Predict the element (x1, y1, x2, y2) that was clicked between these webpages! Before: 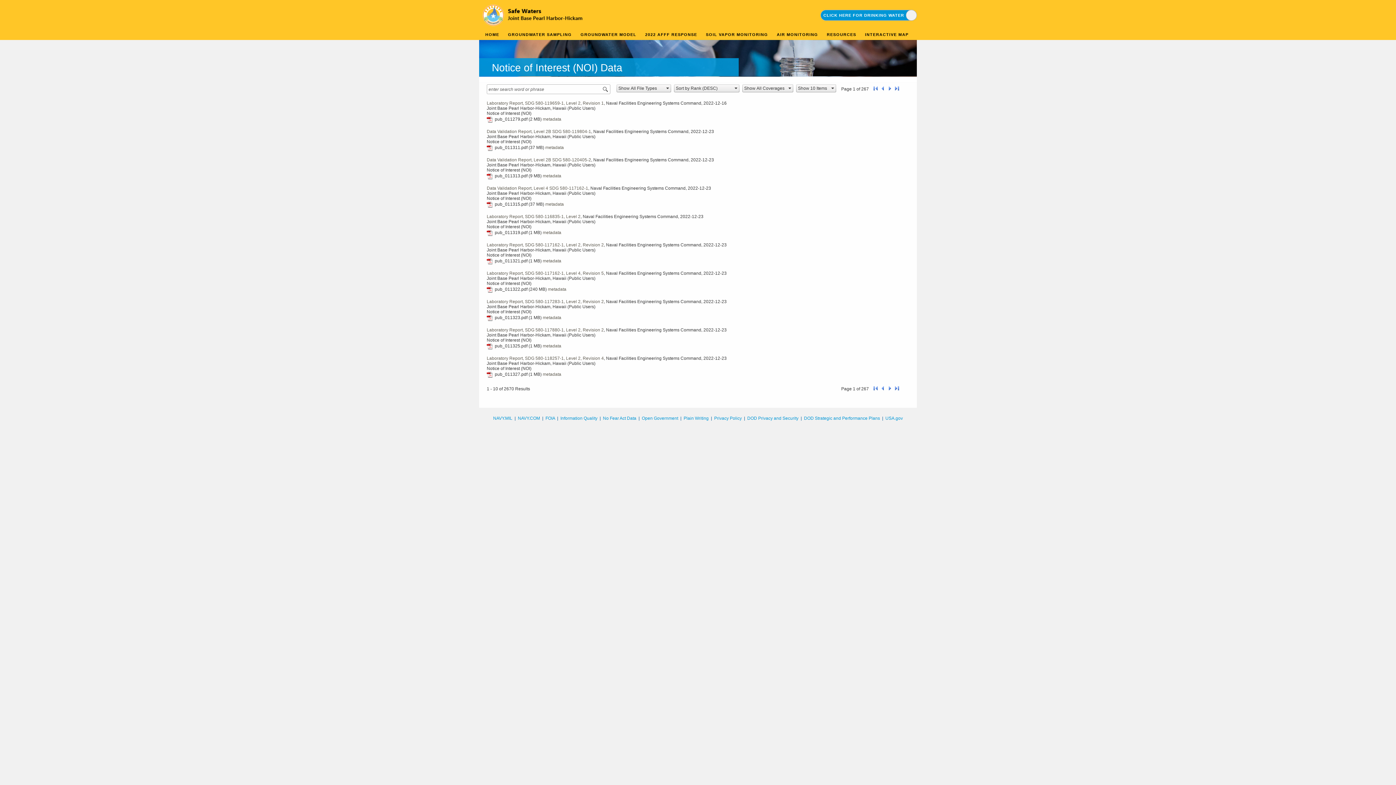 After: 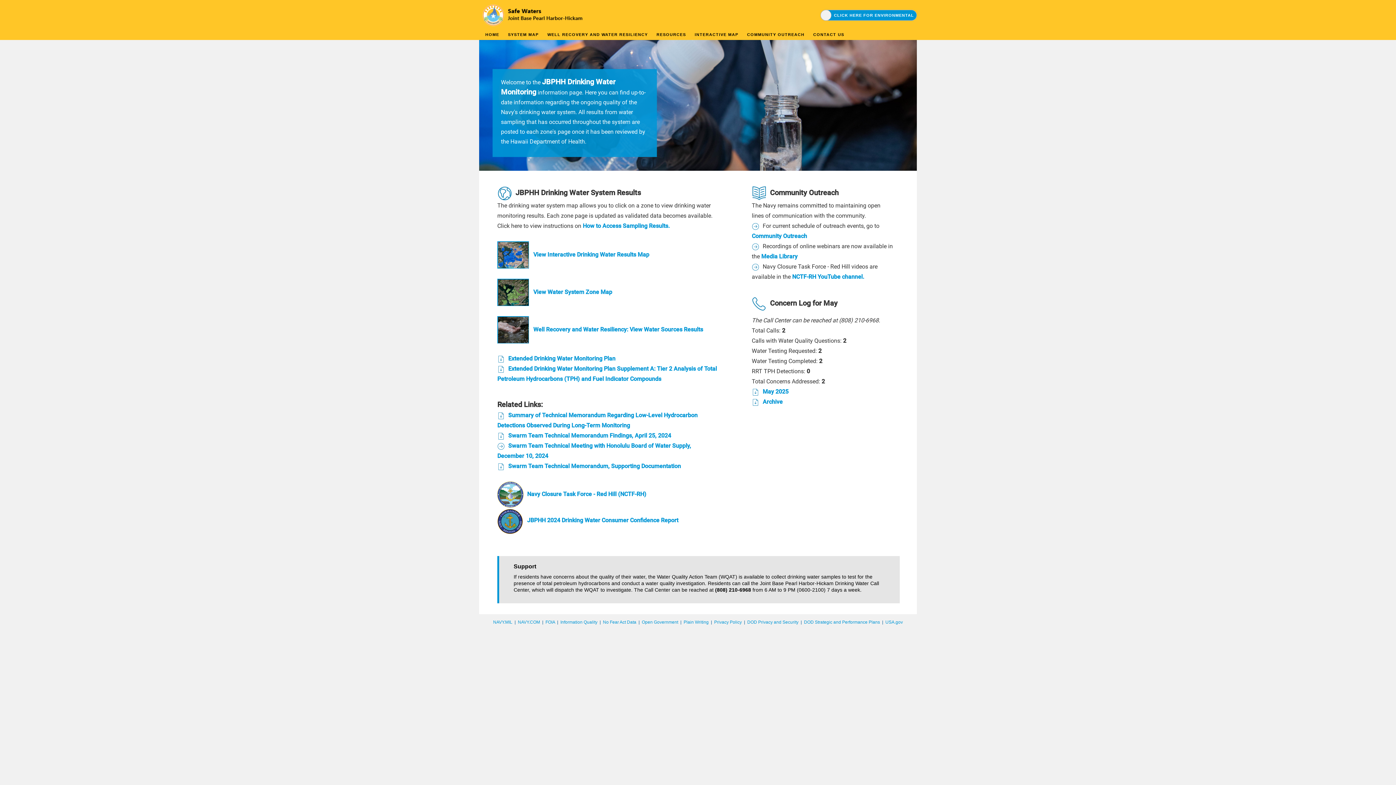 Action: bbox: (820, 9, 917, 20) label: CLICK HERE FOR DRINKING WATER
CLICK HERE FOR ENVIRONMENTAL